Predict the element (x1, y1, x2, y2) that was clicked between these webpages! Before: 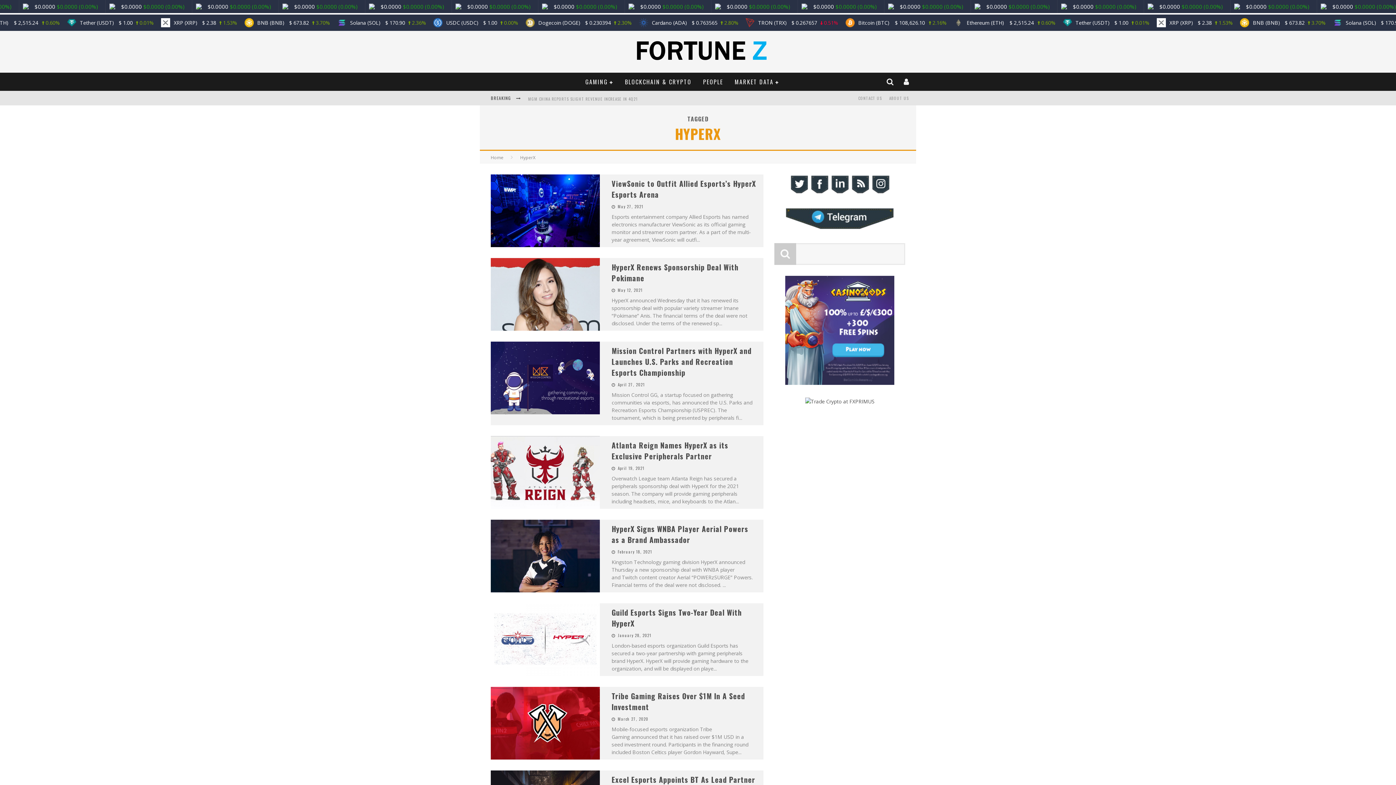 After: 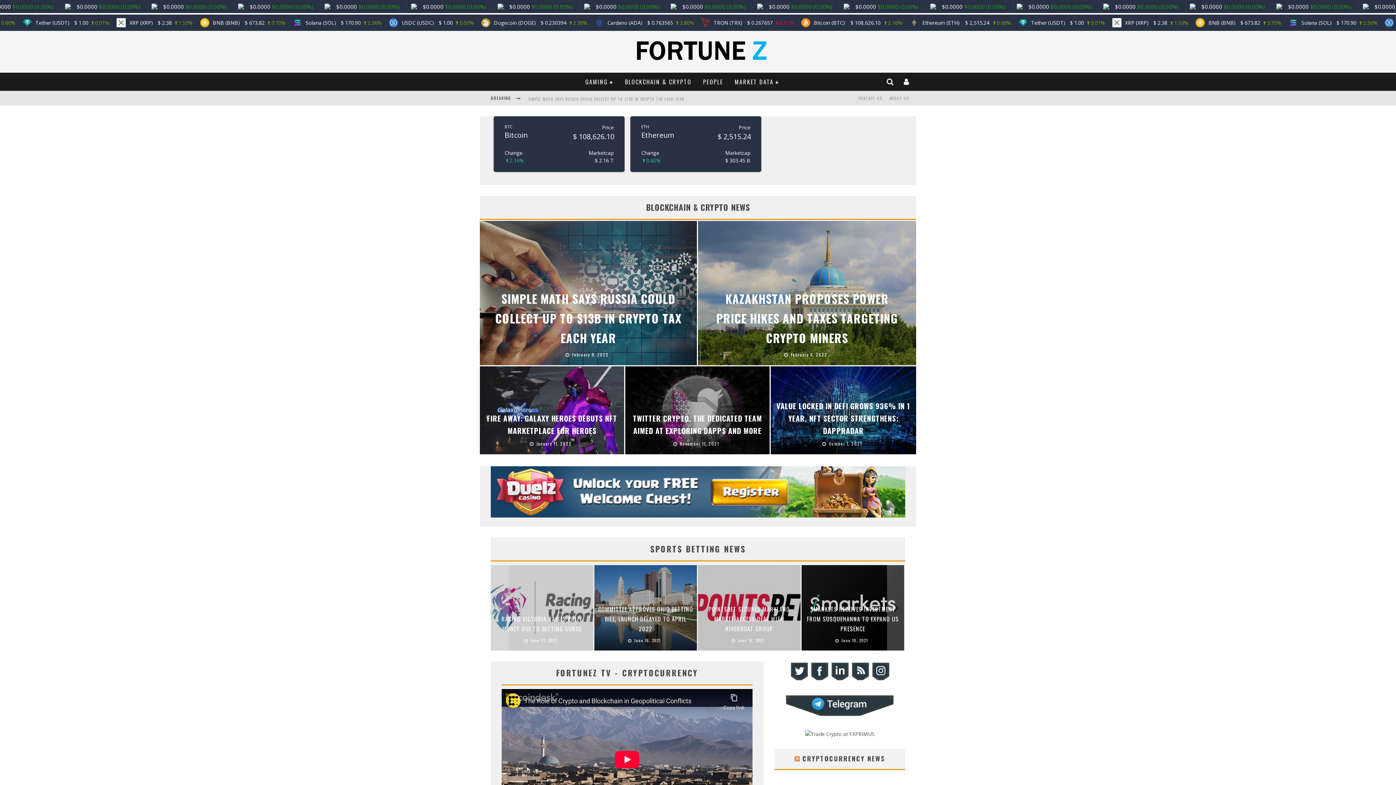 Action: bbox: (490, 154, 503, 160) label: Home